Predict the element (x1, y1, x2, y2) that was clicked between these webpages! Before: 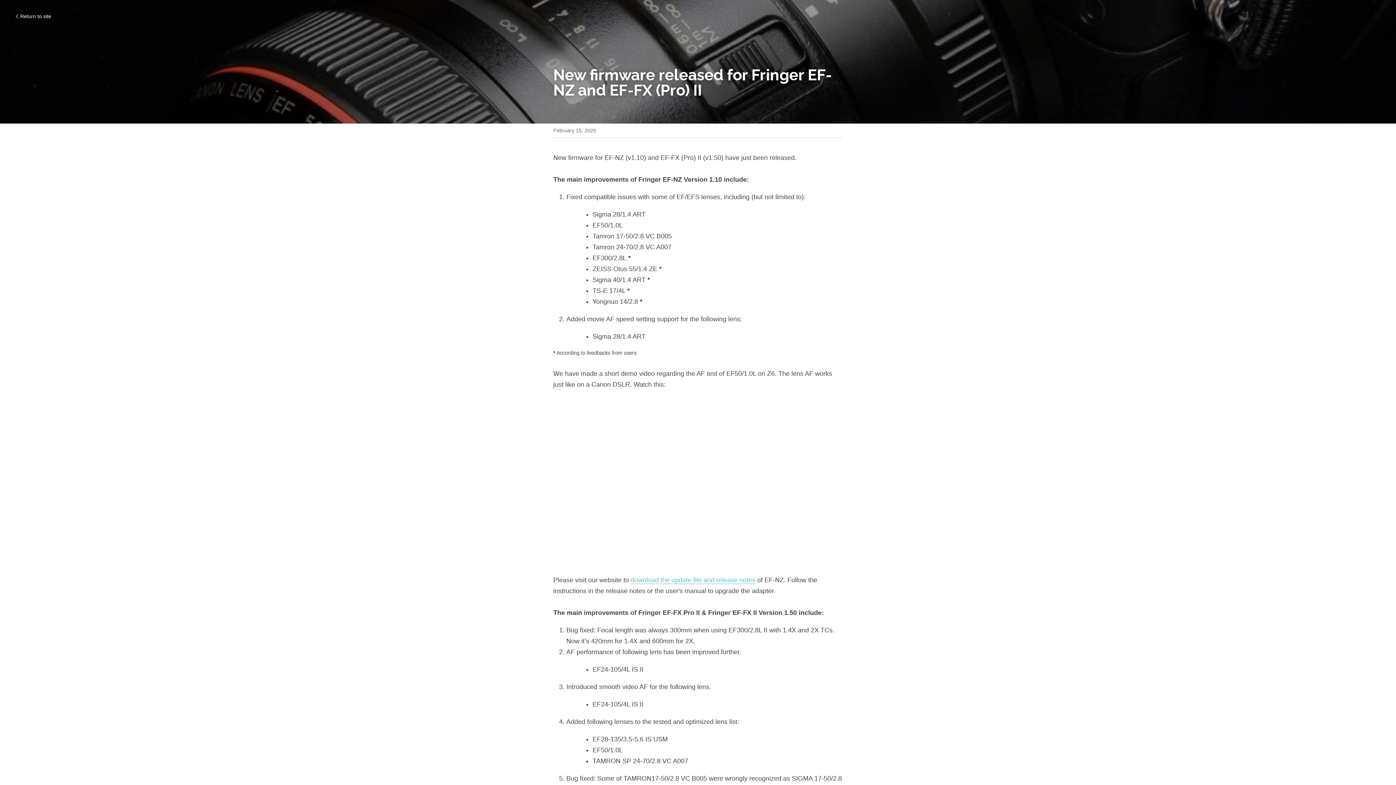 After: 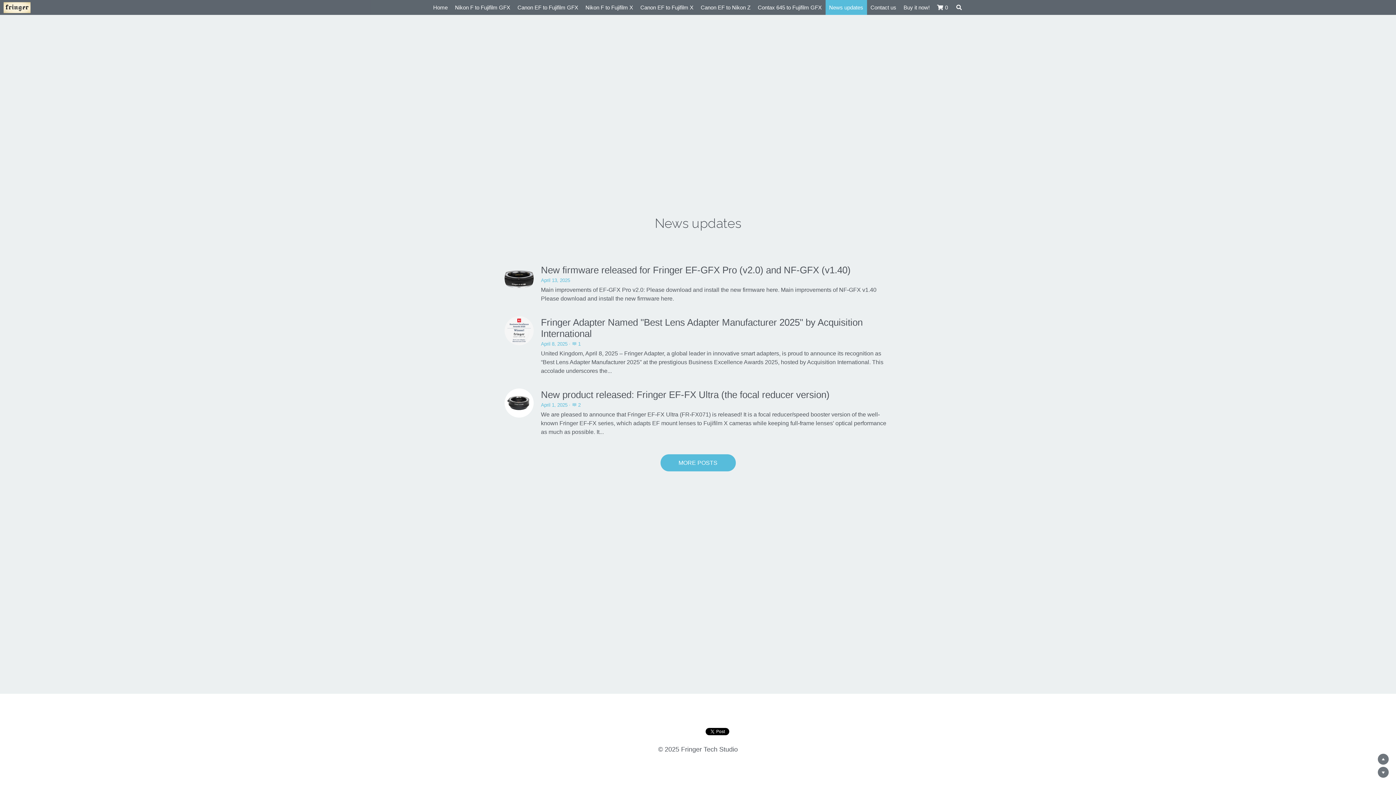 Action: label: Return to site bbox: (10, 10, 54, 21)